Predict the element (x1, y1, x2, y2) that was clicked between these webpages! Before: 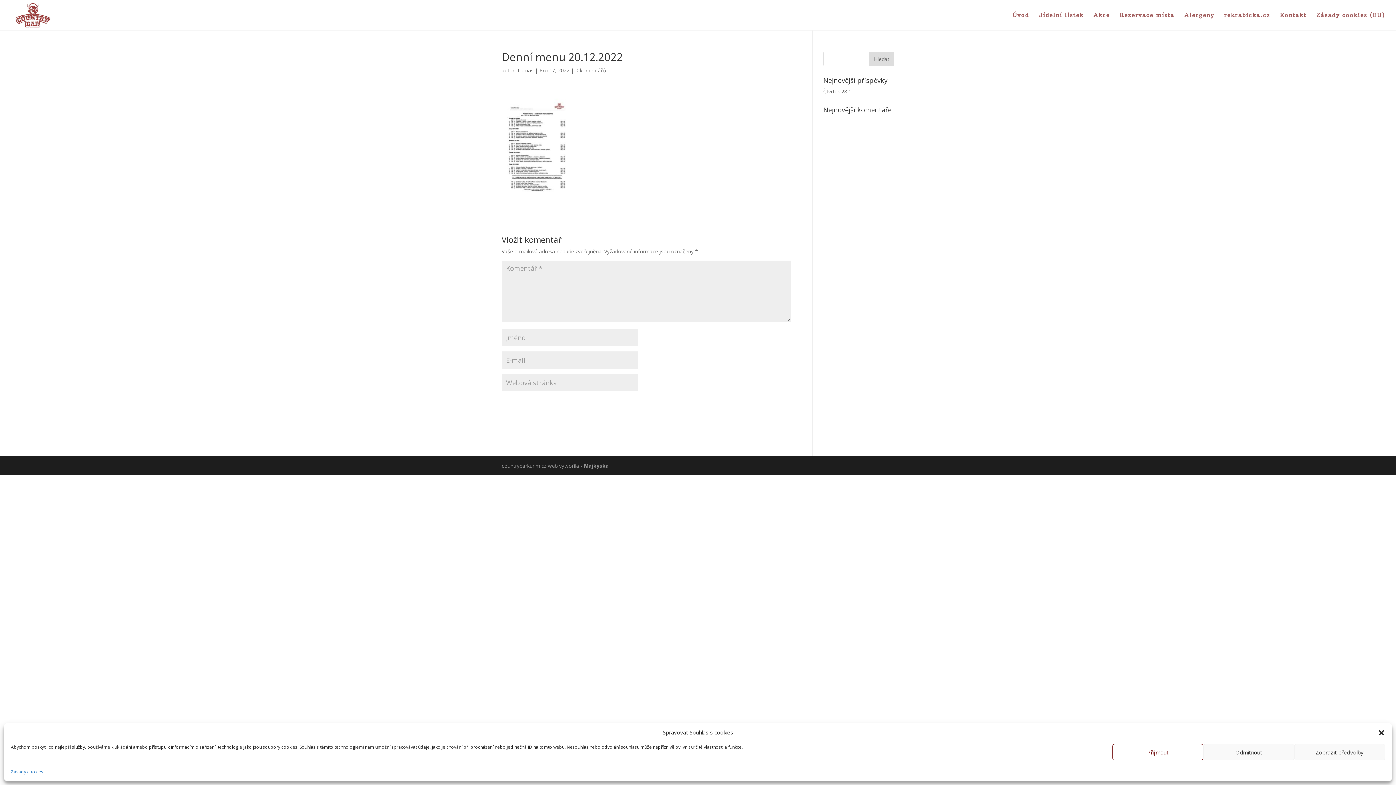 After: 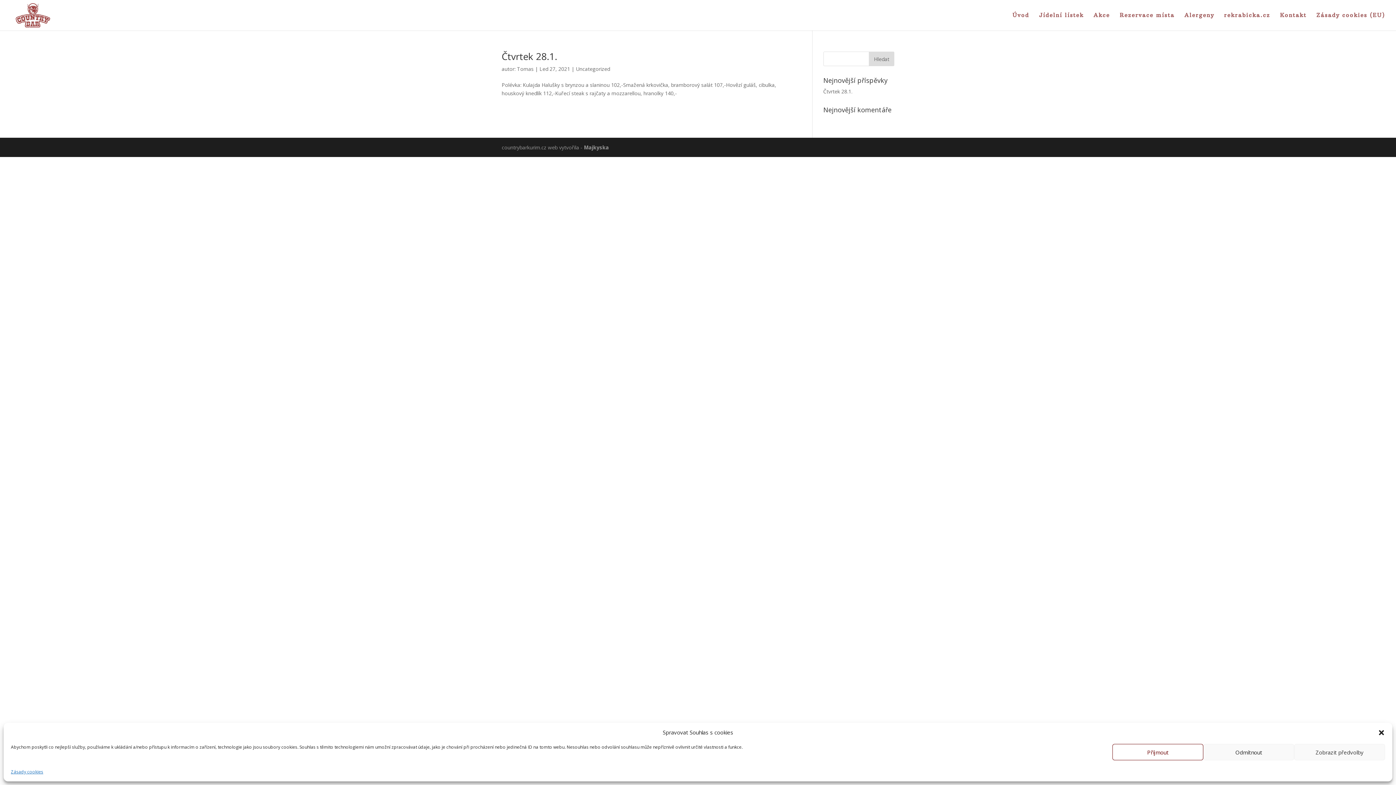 Action: bbox: (517, 66, 533, 73) label: Tomas